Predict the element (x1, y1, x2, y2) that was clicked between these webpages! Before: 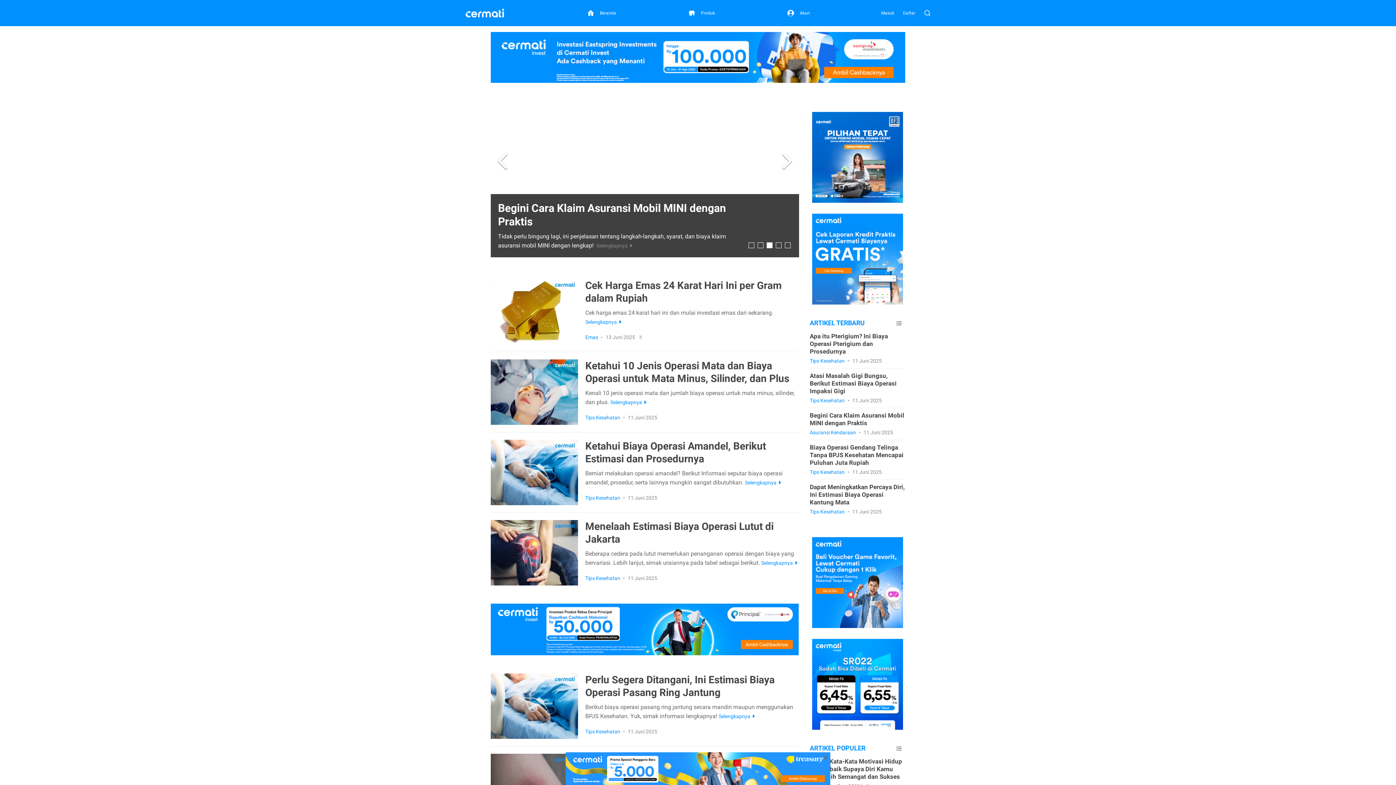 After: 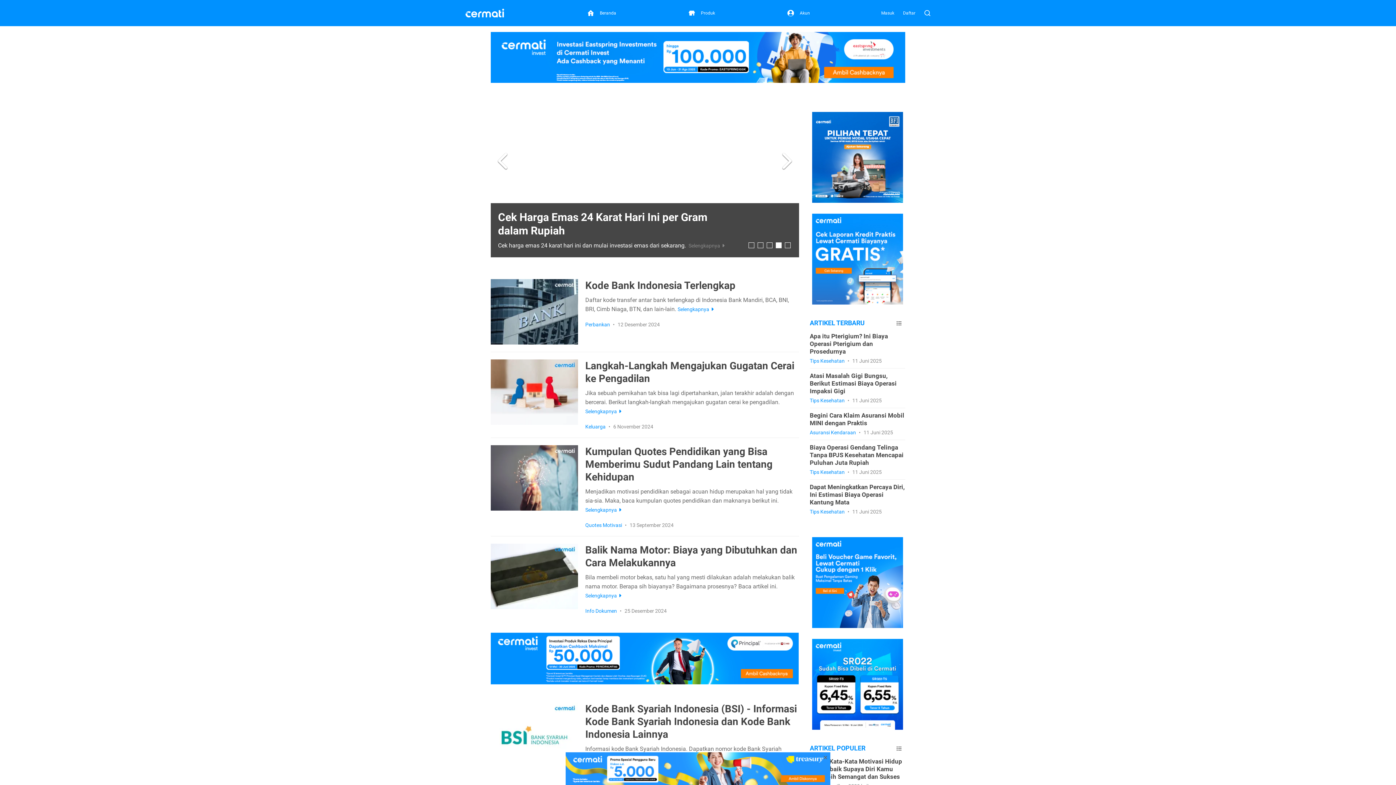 Action: bbox: (896, 744, 901, 752)